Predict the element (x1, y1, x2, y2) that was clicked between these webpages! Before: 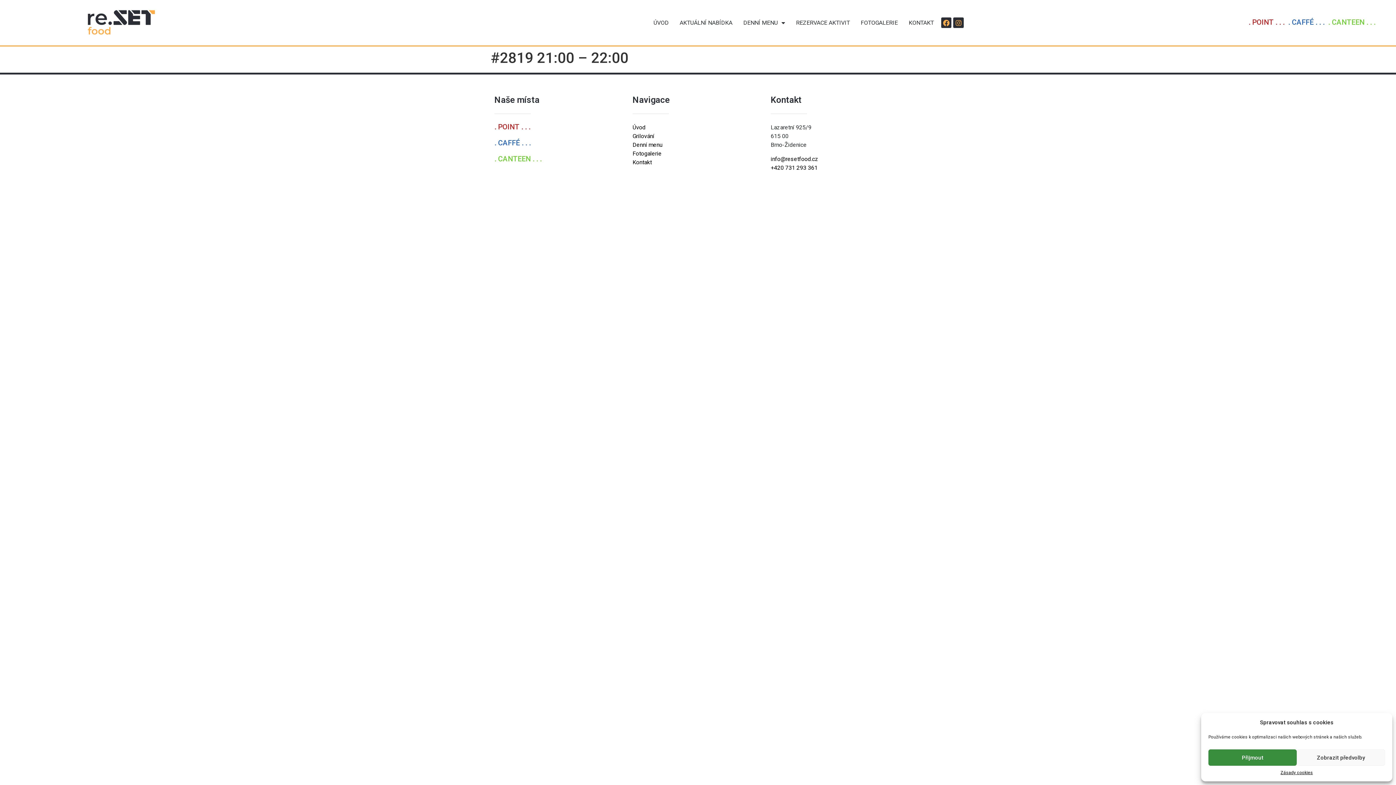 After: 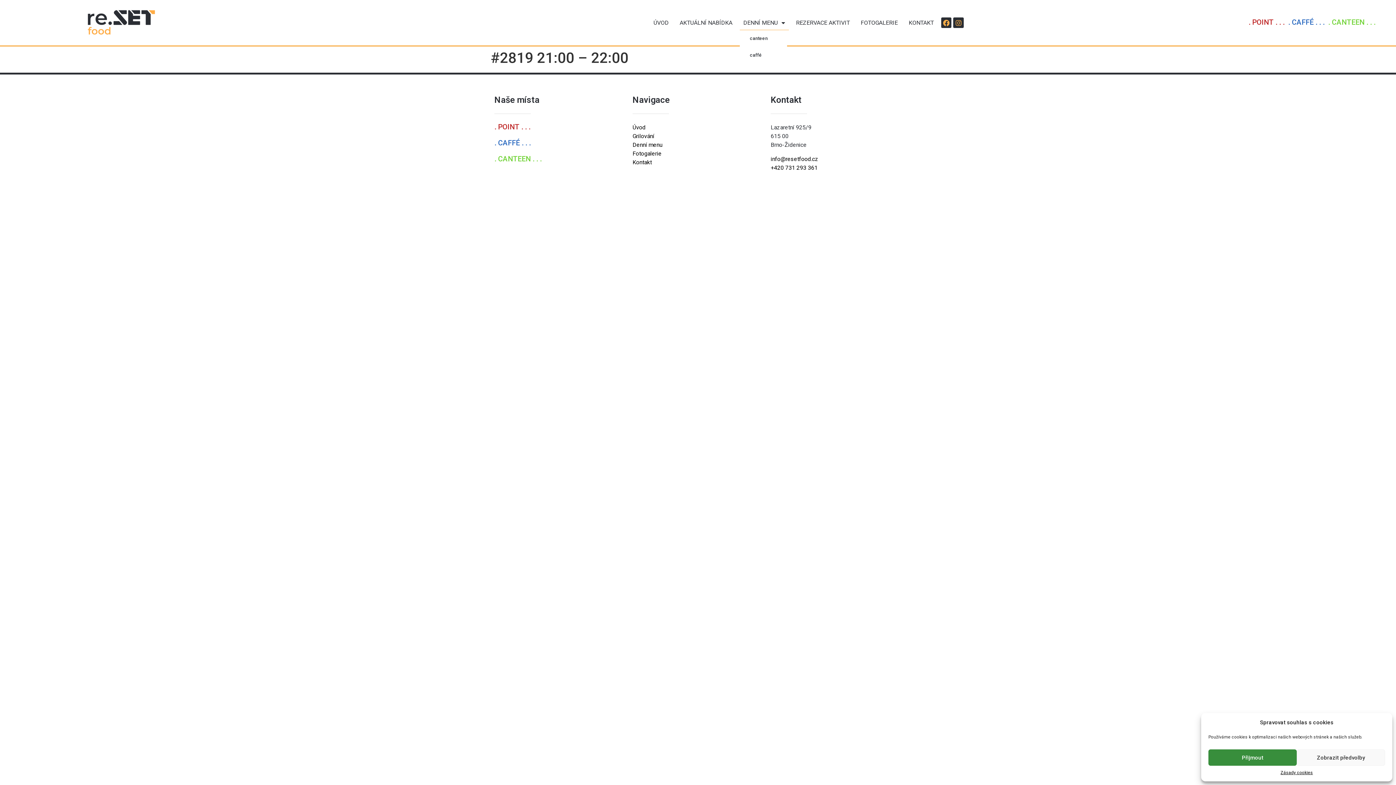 Action: label: DENNÍ MENU bbox: (739, 15, 788, 30)